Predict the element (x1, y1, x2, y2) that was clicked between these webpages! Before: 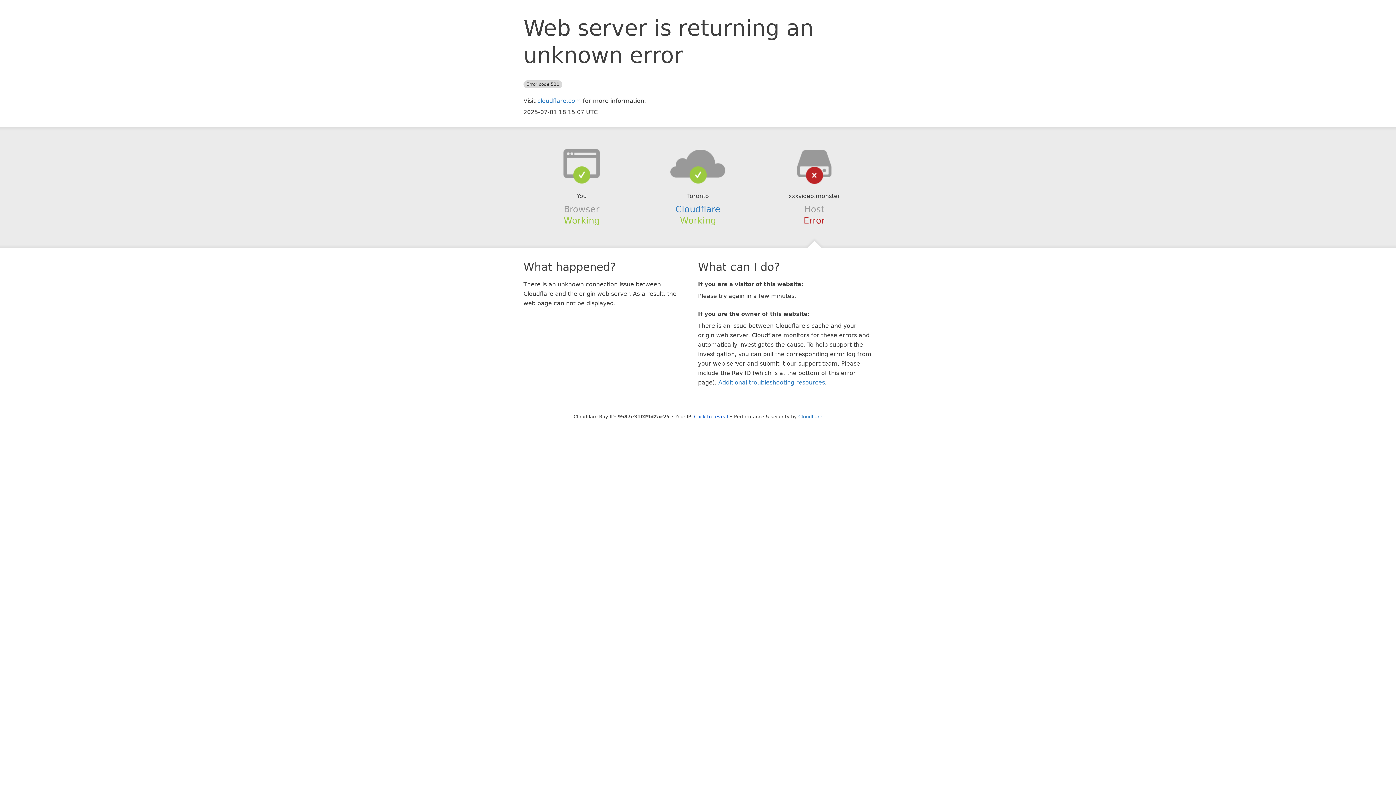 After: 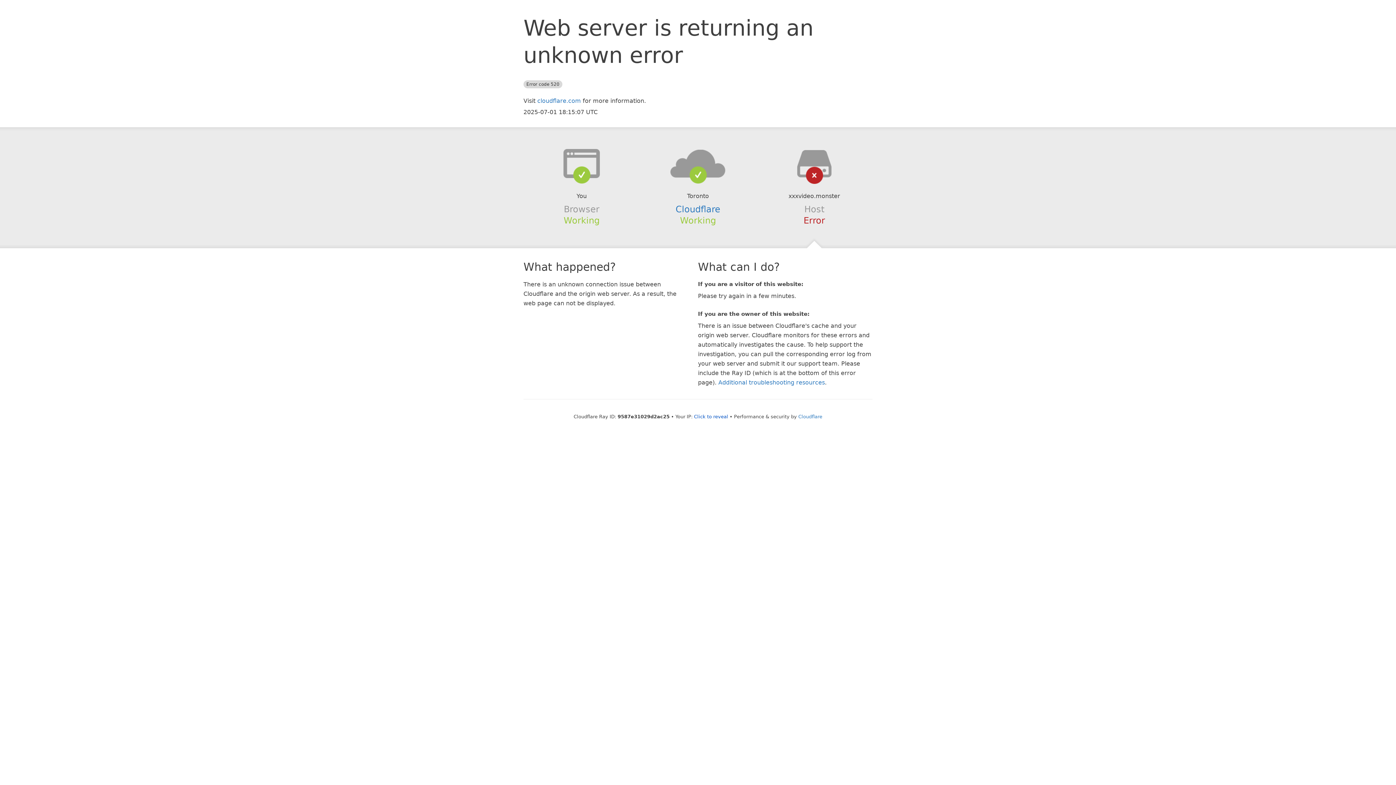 Action: bbox: (639, 148, 756, 178)